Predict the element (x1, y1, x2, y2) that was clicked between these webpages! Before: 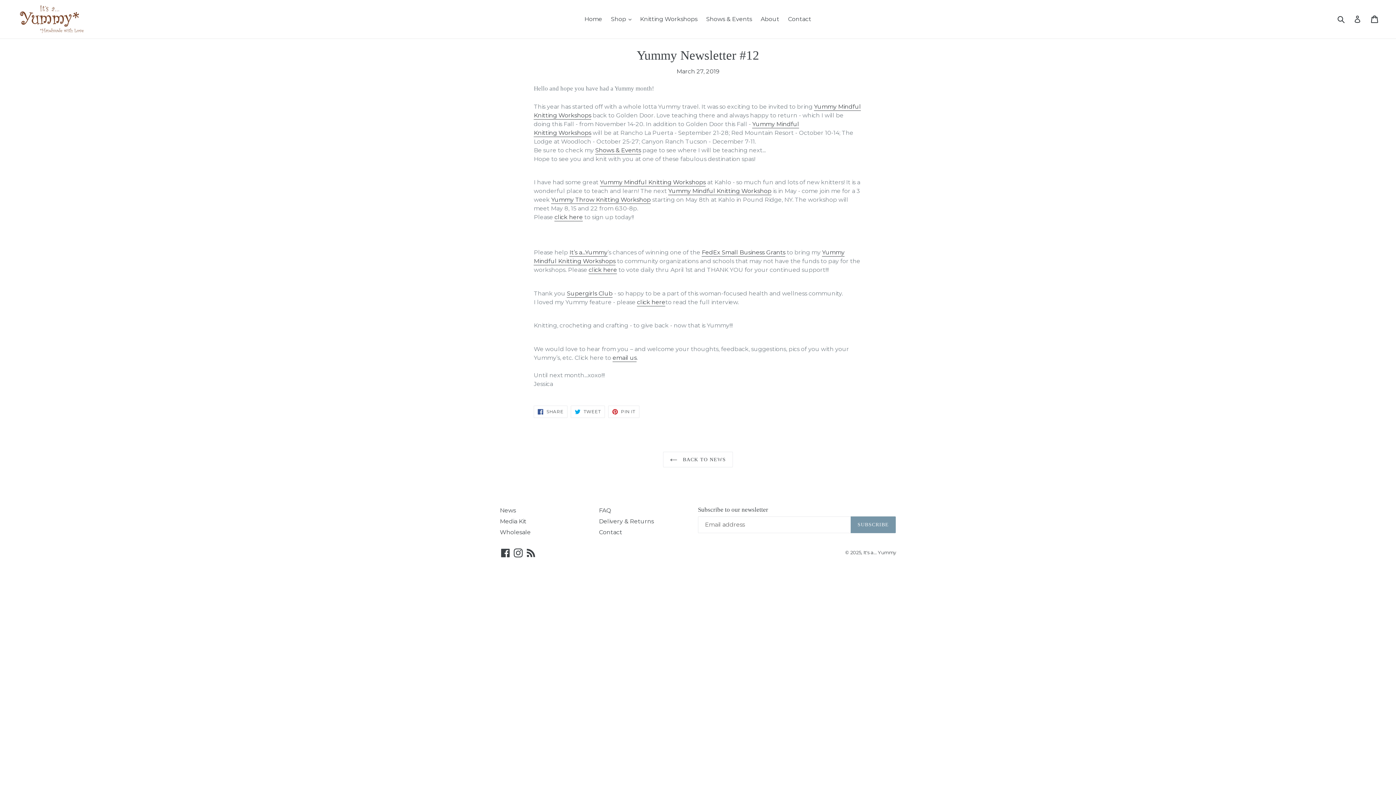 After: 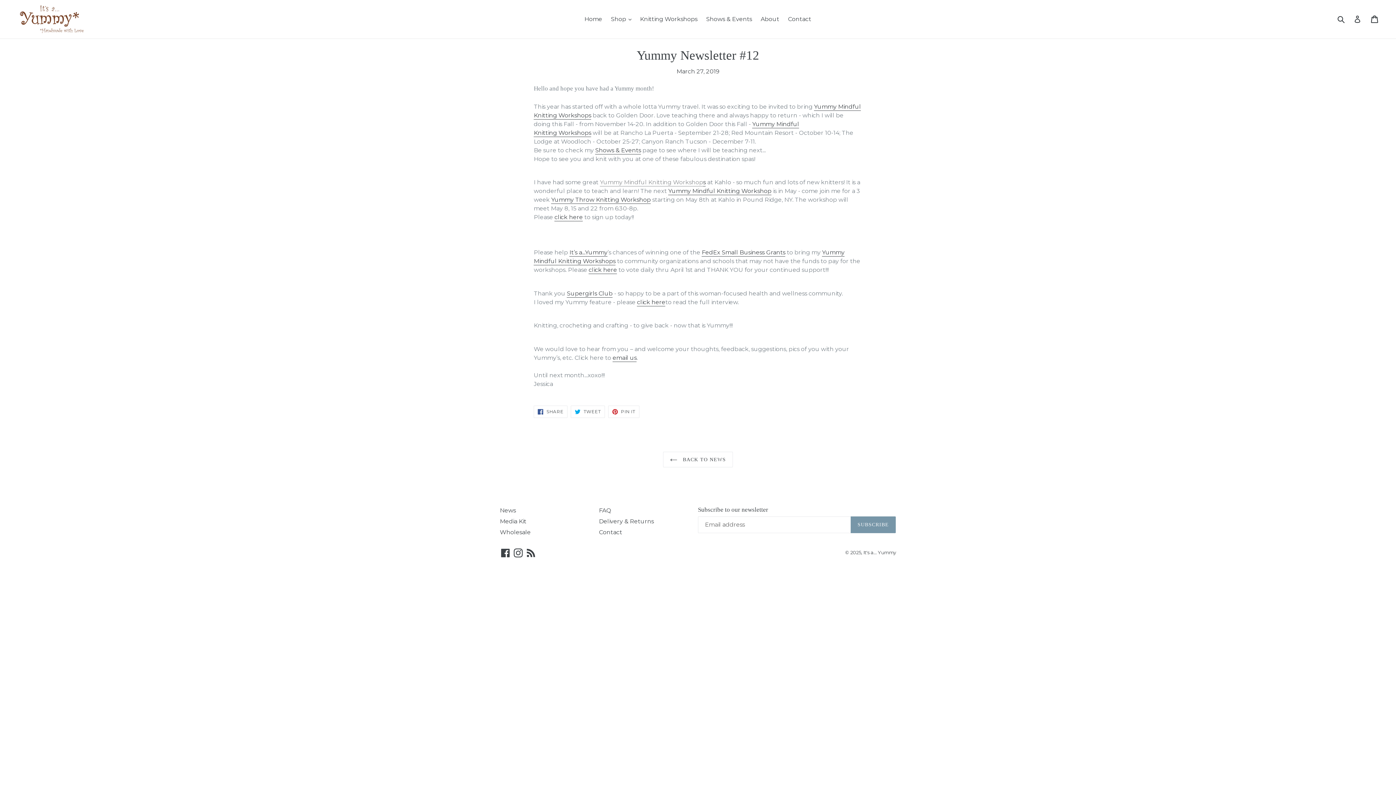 Action: bbox: (600, 178, 703, 186) label: Yummy Mindful Knitting Workshop